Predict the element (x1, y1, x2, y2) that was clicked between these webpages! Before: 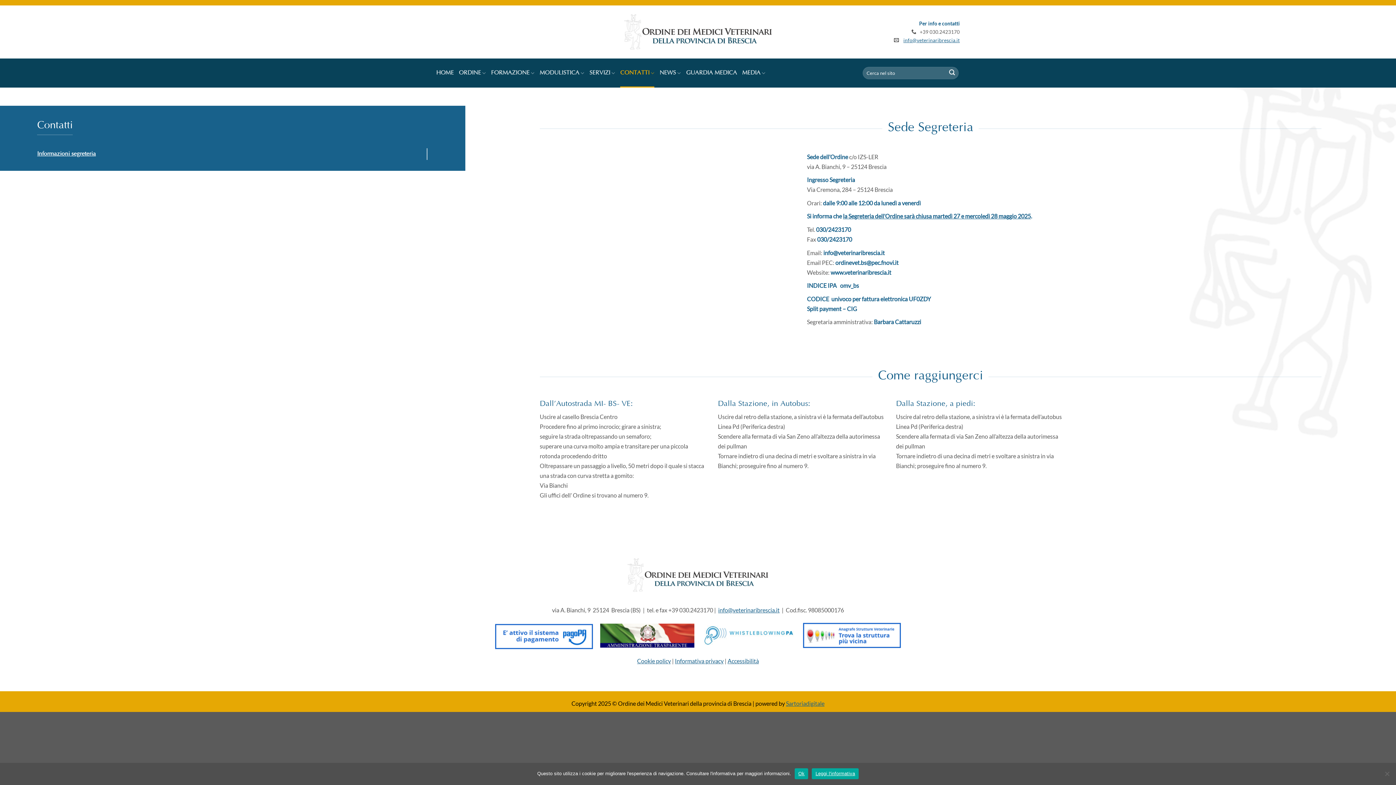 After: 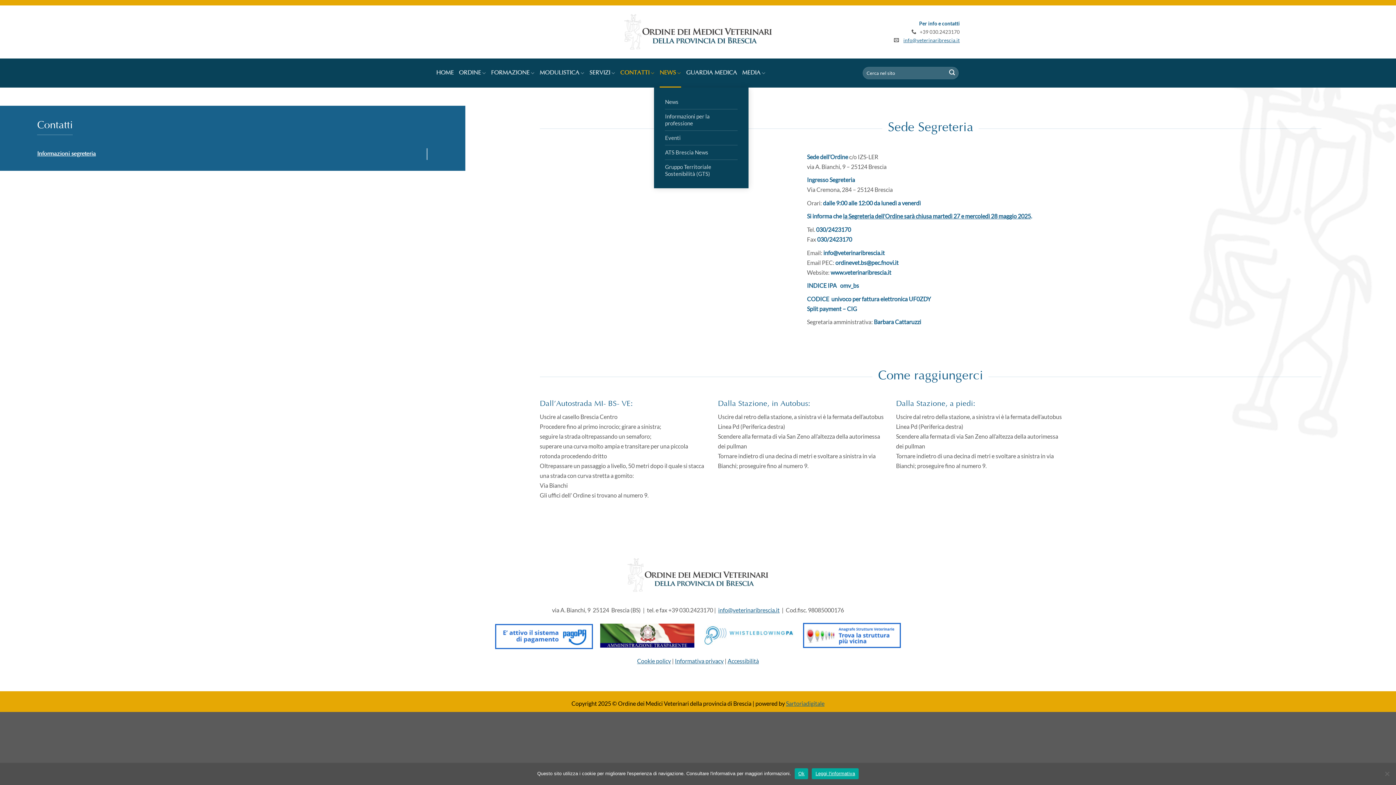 Action: bbox: (659, 58, 681, 87) label: NEWS